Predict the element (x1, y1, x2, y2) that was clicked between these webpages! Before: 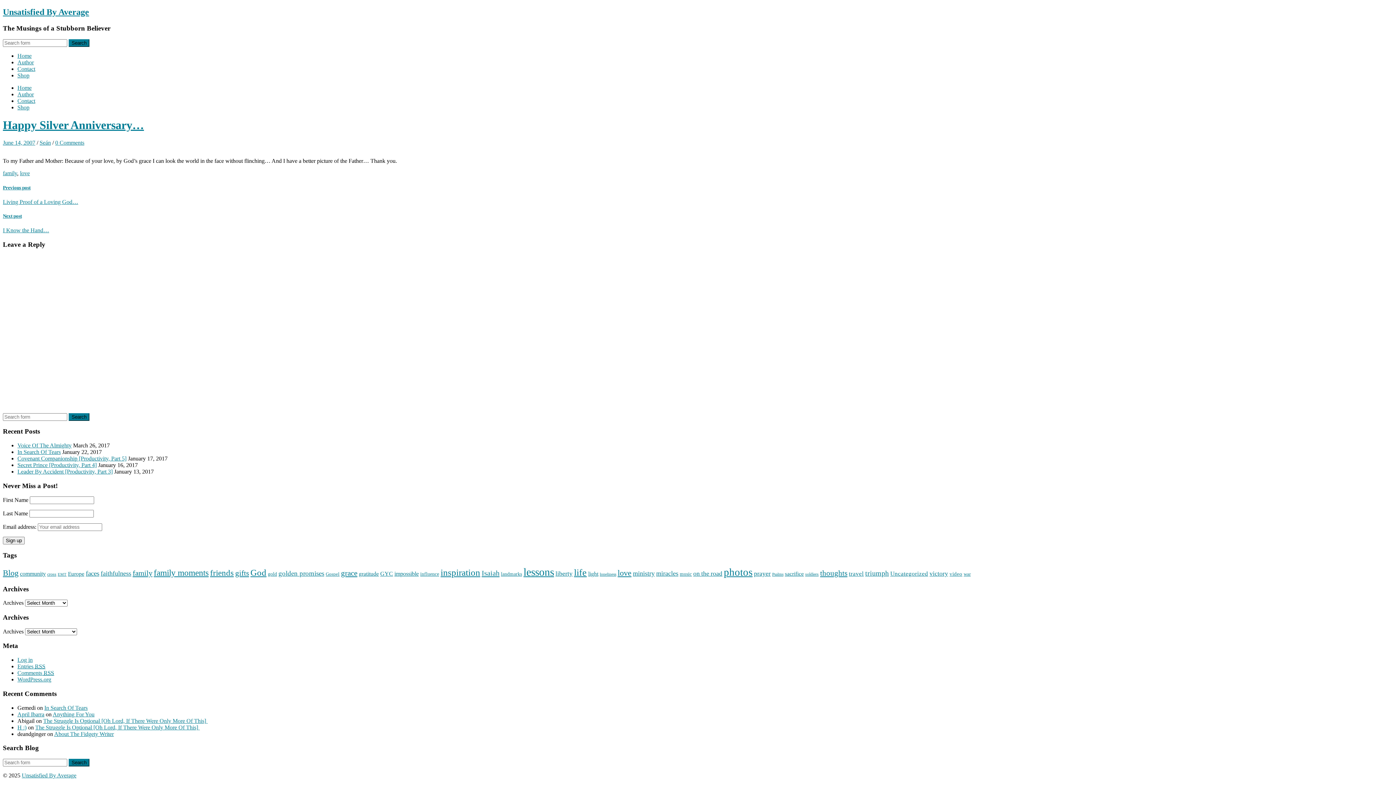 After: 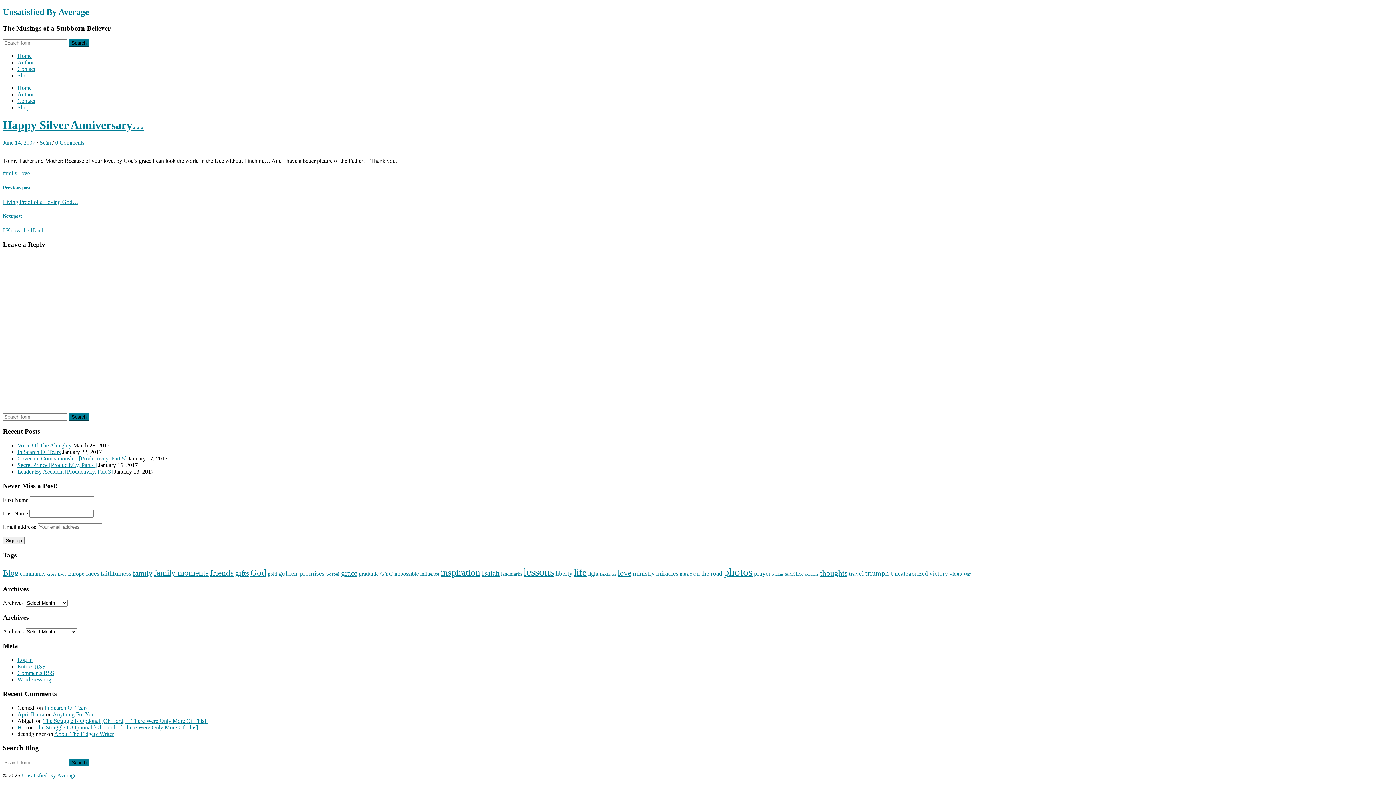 Action: label: Happy Silver Anniversary… bbox: (2, 118, 144, 131)